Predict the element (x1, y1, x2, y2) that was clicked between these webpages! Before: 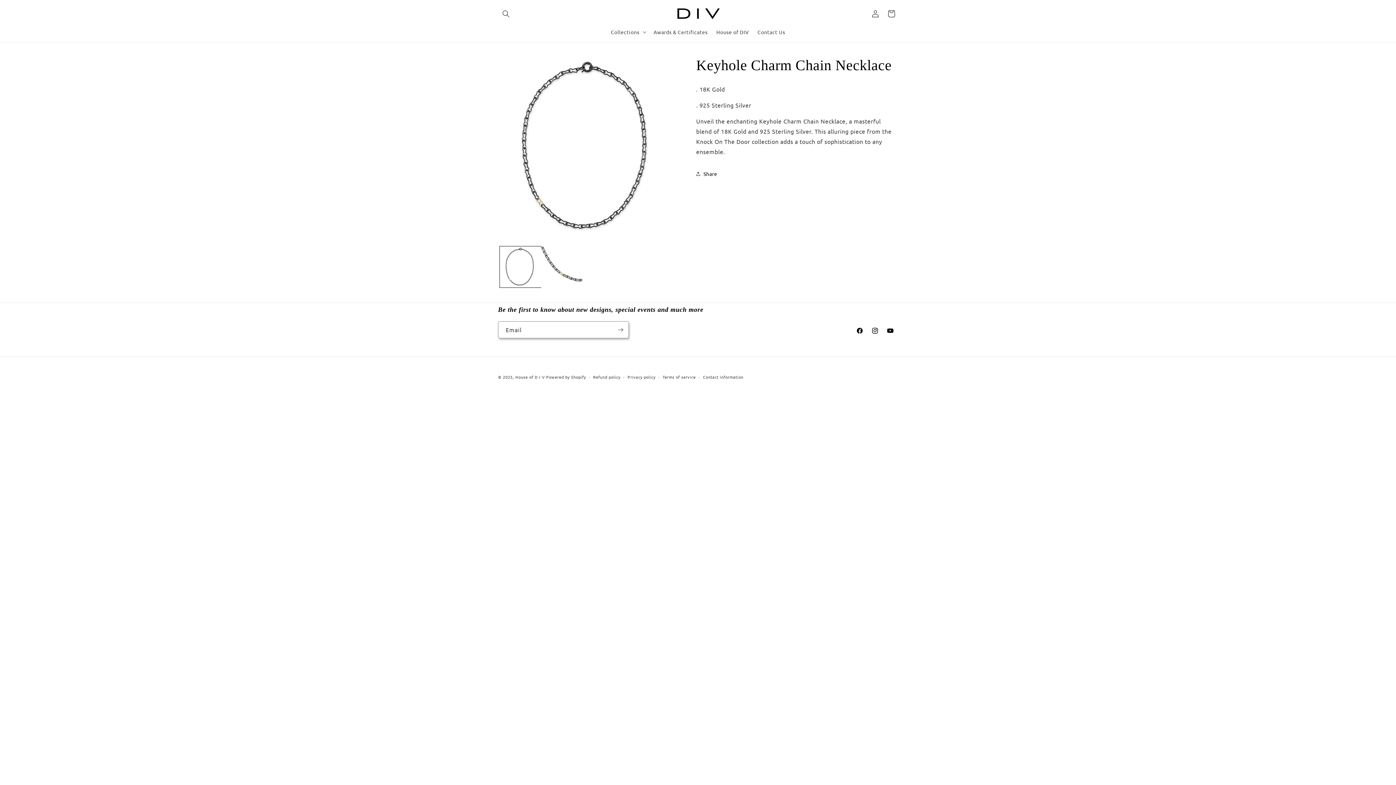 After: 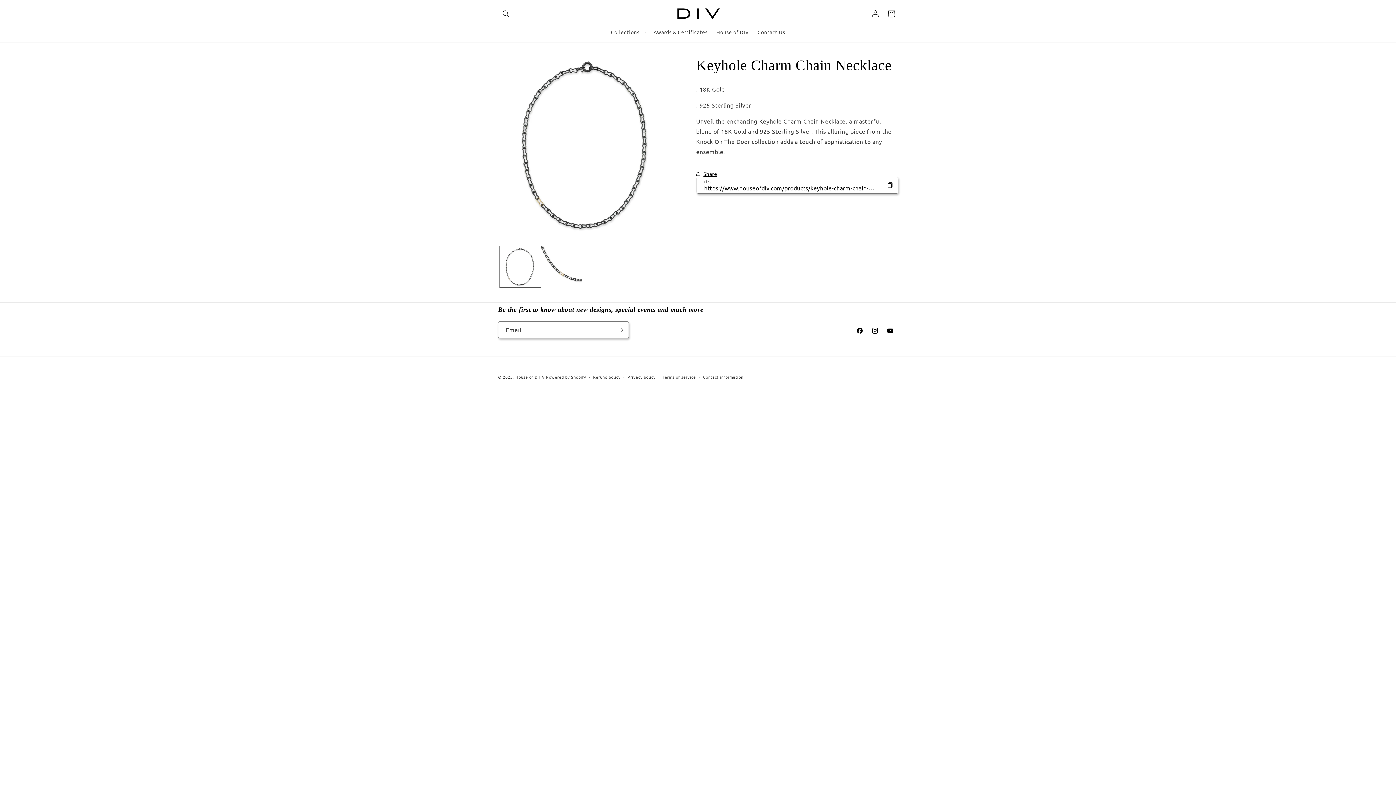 Action: bbox: (696, 165, 717, 181) label: Share